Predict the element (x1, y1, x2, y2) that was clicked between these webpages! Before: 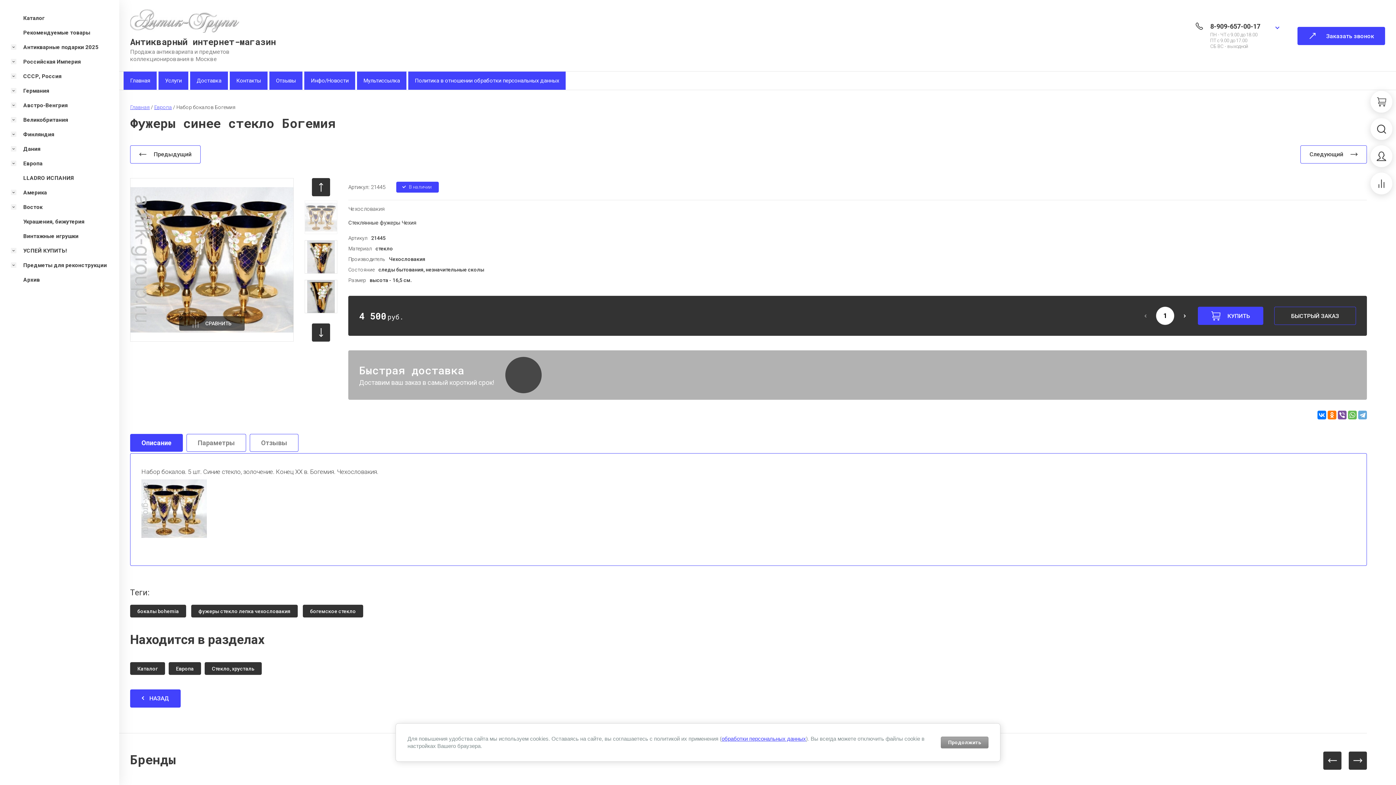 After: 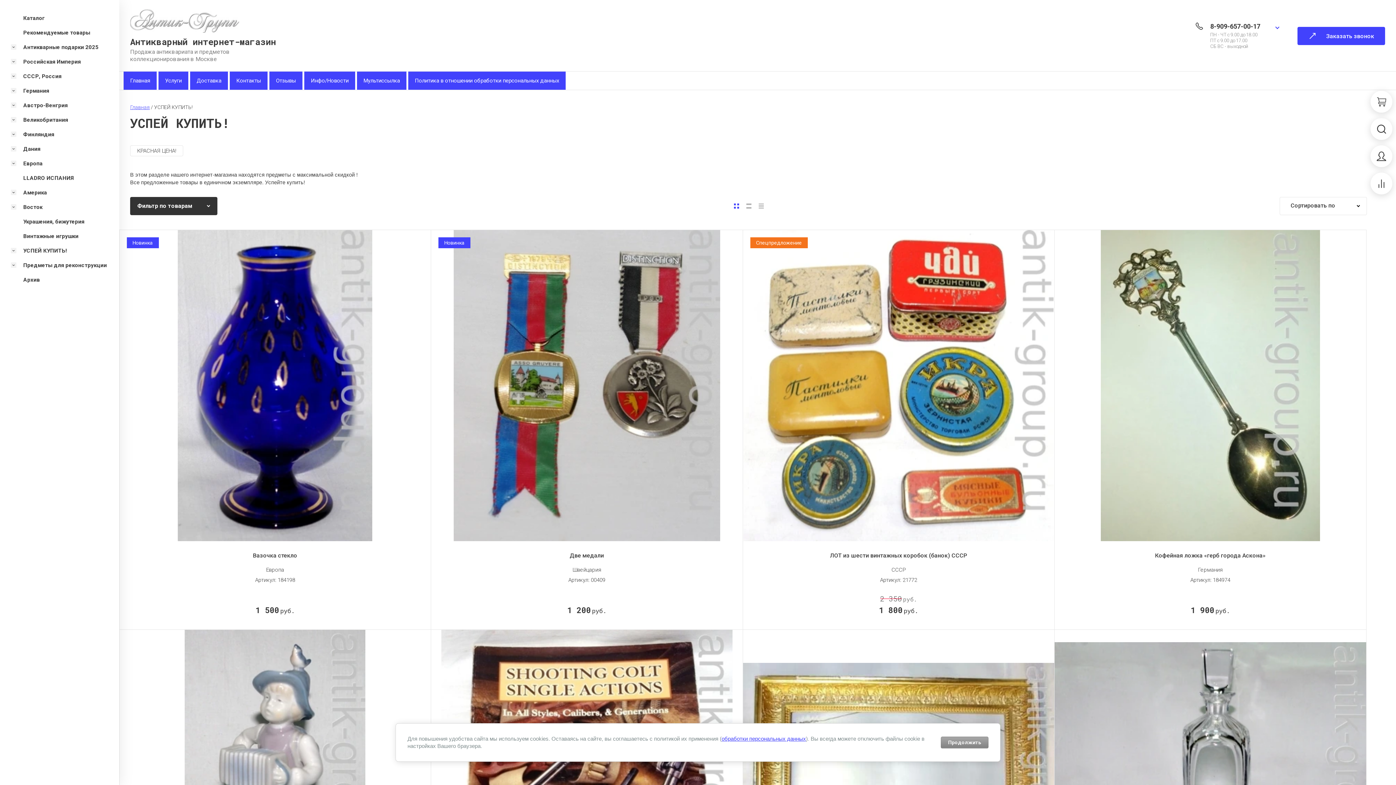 Action: label: УСПЕЙ КУПИТЬ! bbox: (10, 243, 66, 258)